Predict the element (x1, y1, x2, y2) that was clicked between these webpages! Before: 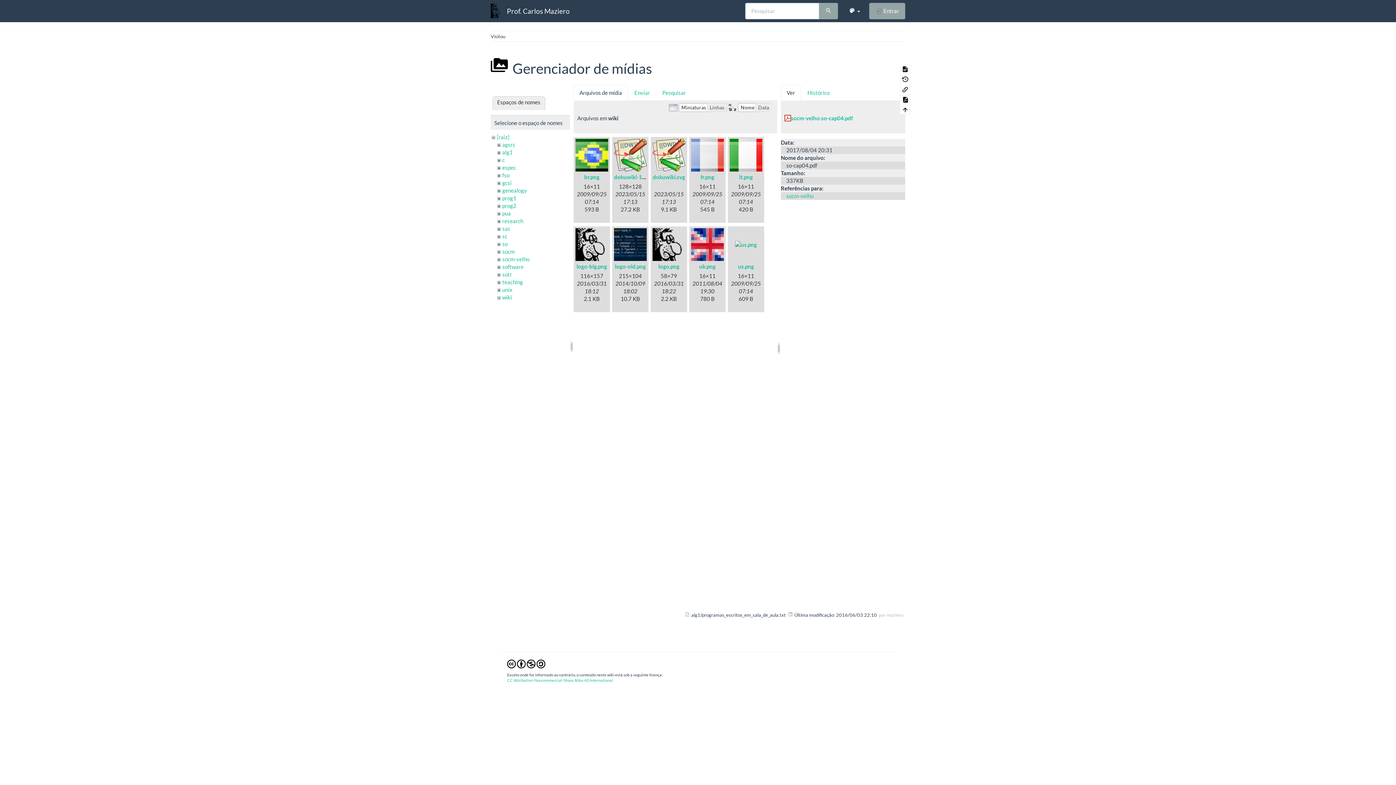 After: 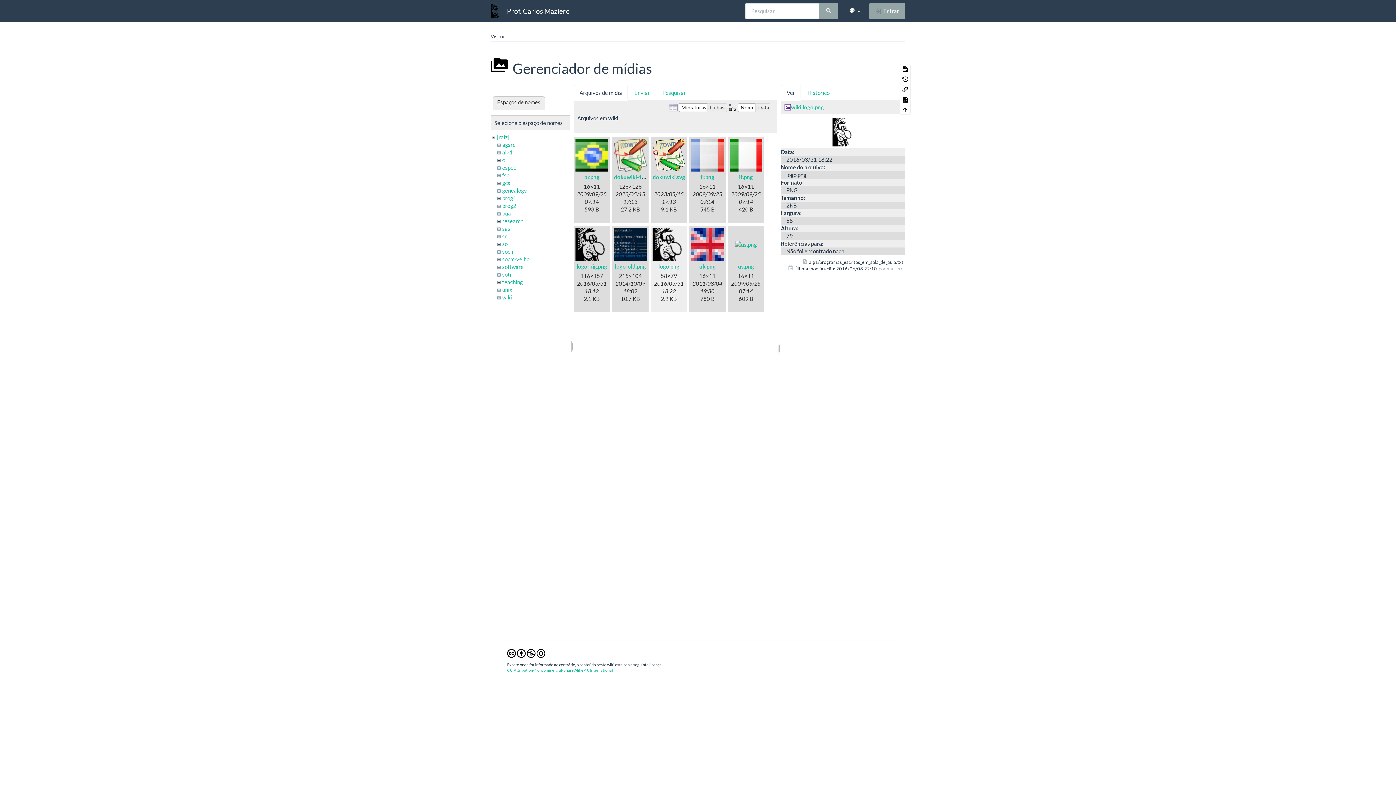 Action: label: logo.png bbox: (658, 263, 679, 269)